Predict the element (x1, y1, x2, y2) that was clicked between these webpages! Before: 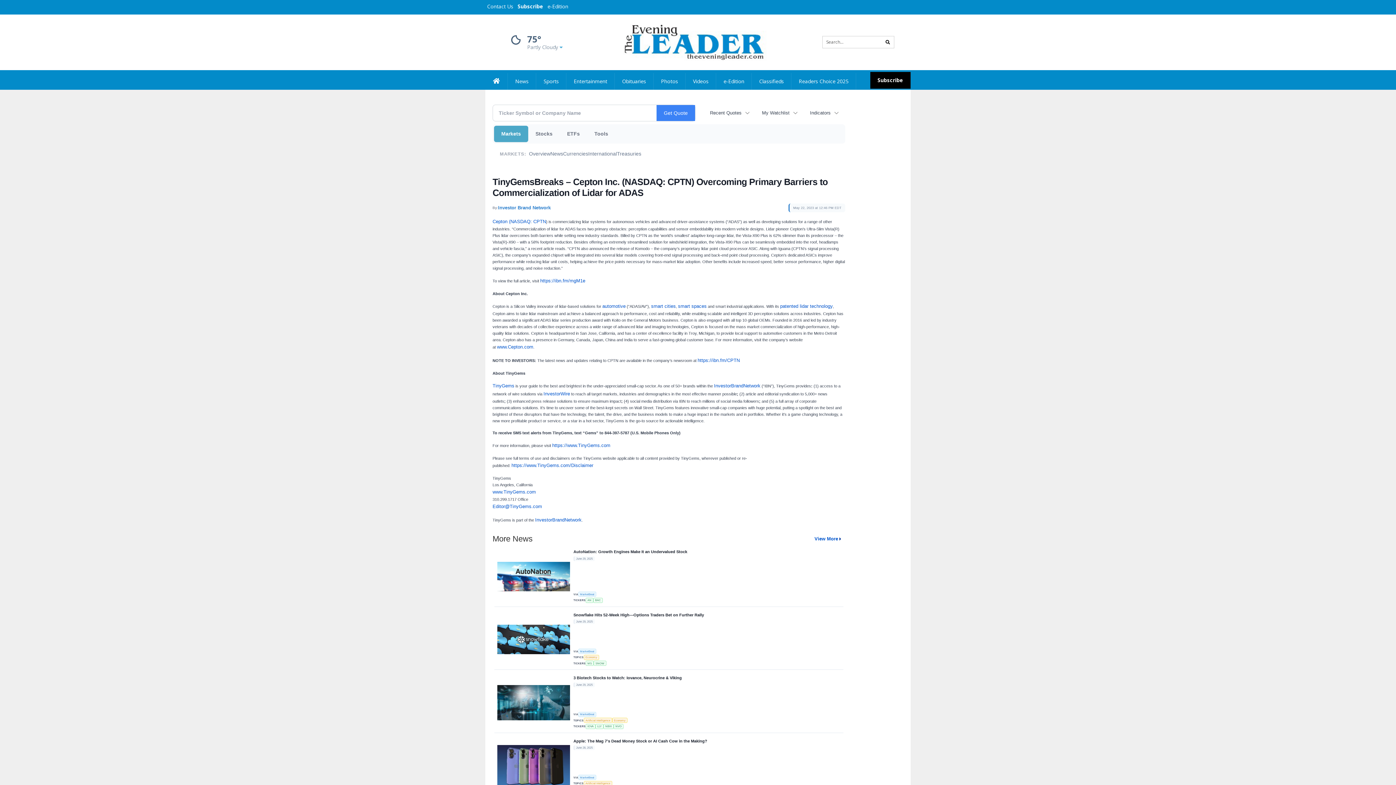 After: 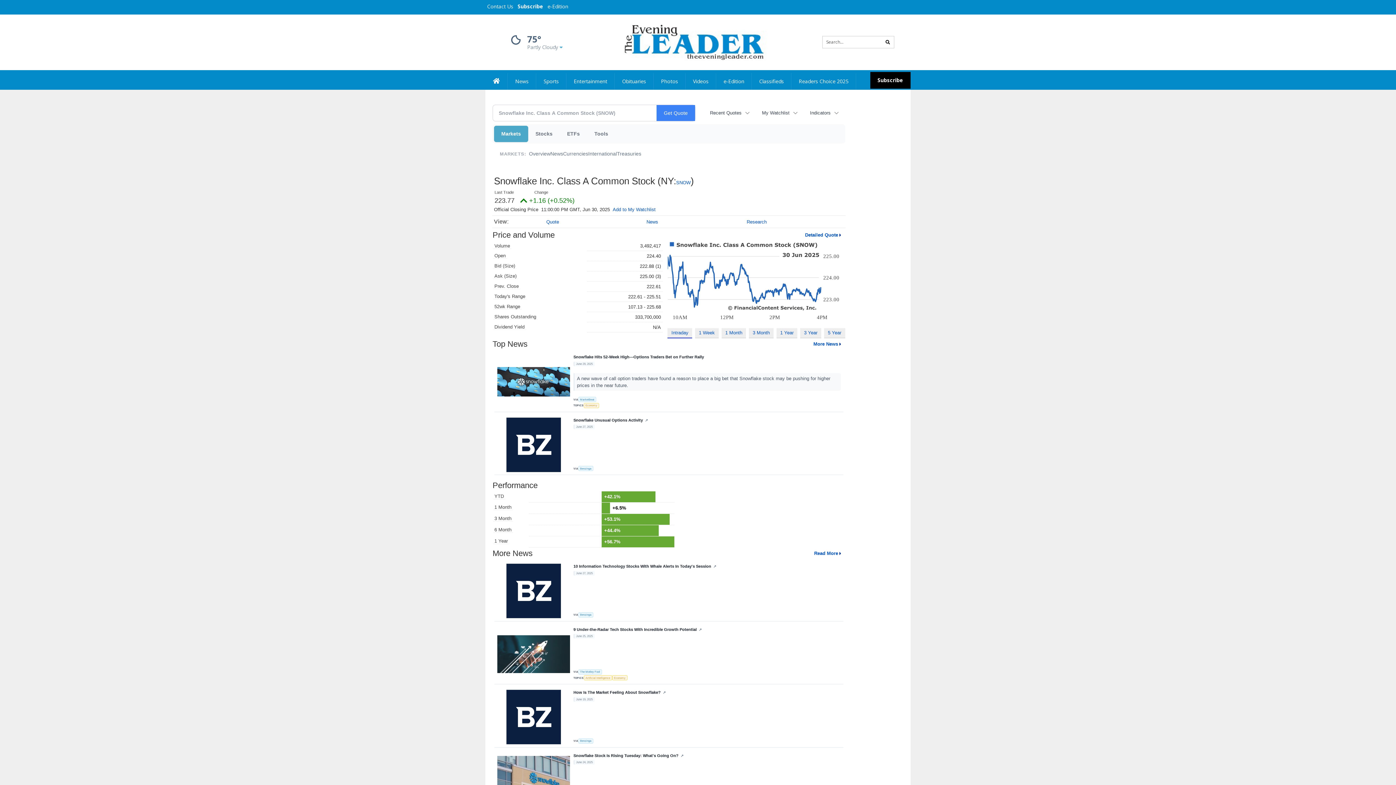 Action: bbox: (593, 661, 606, 666) label: SNOW